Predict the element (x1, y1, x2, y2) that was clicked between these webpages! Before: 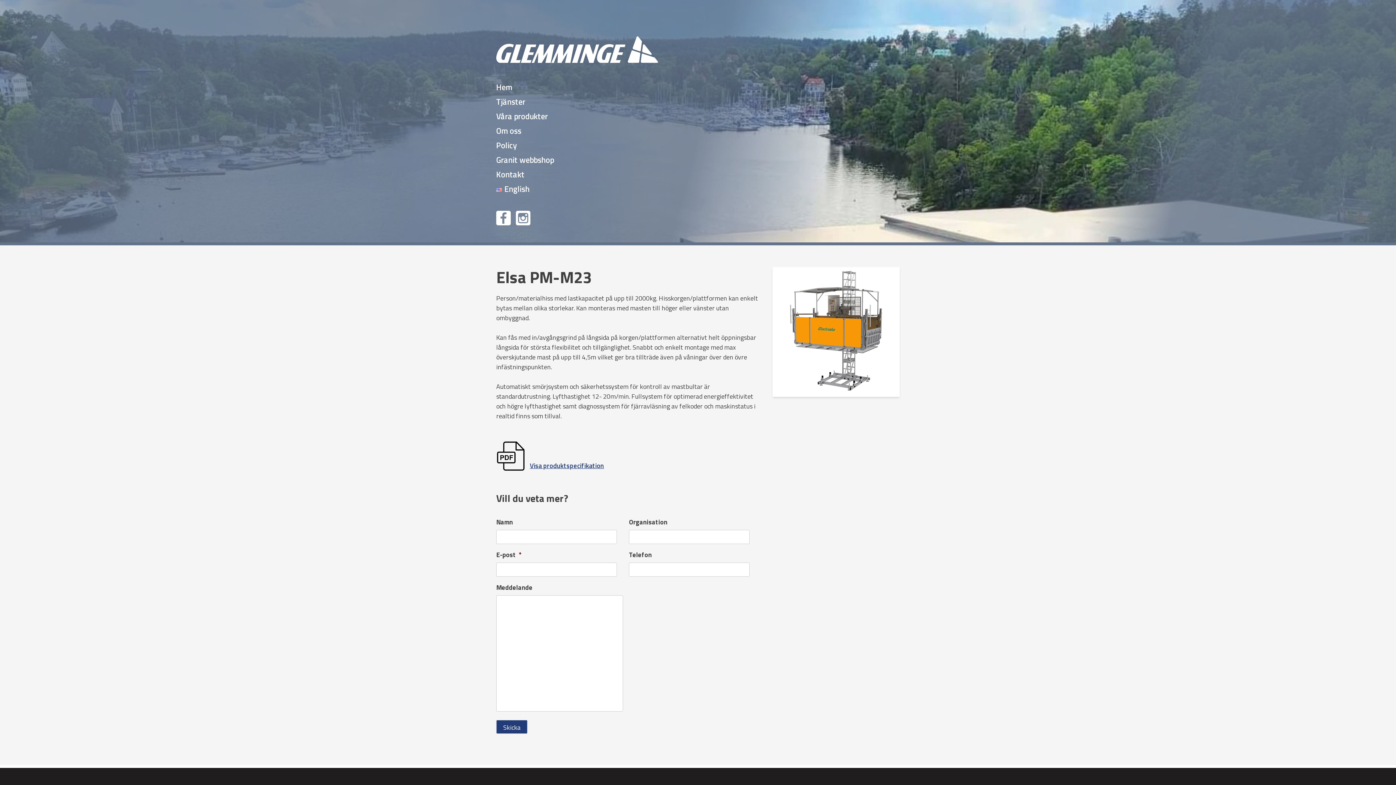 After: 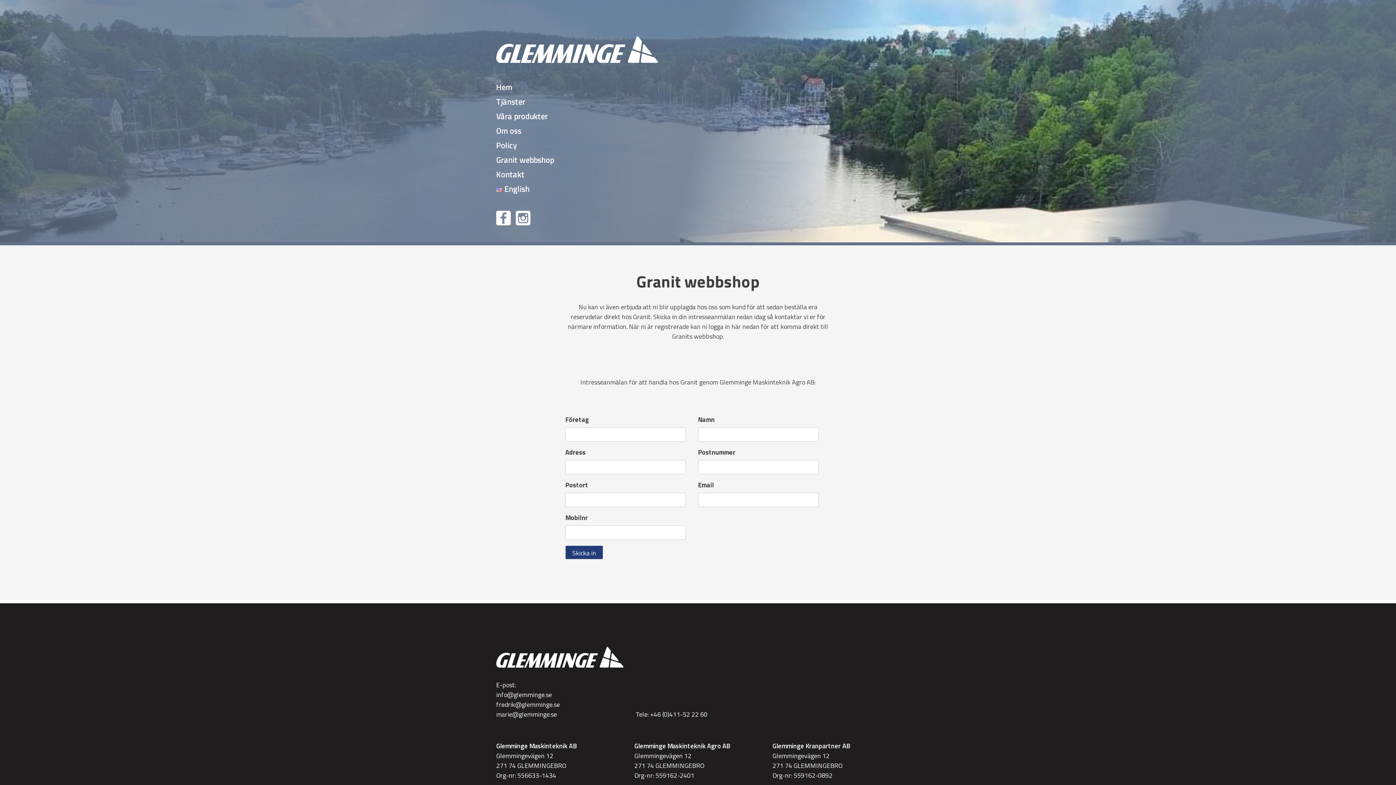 Action: bbox: (496, 152, 554, 167) label: Granit webbshop